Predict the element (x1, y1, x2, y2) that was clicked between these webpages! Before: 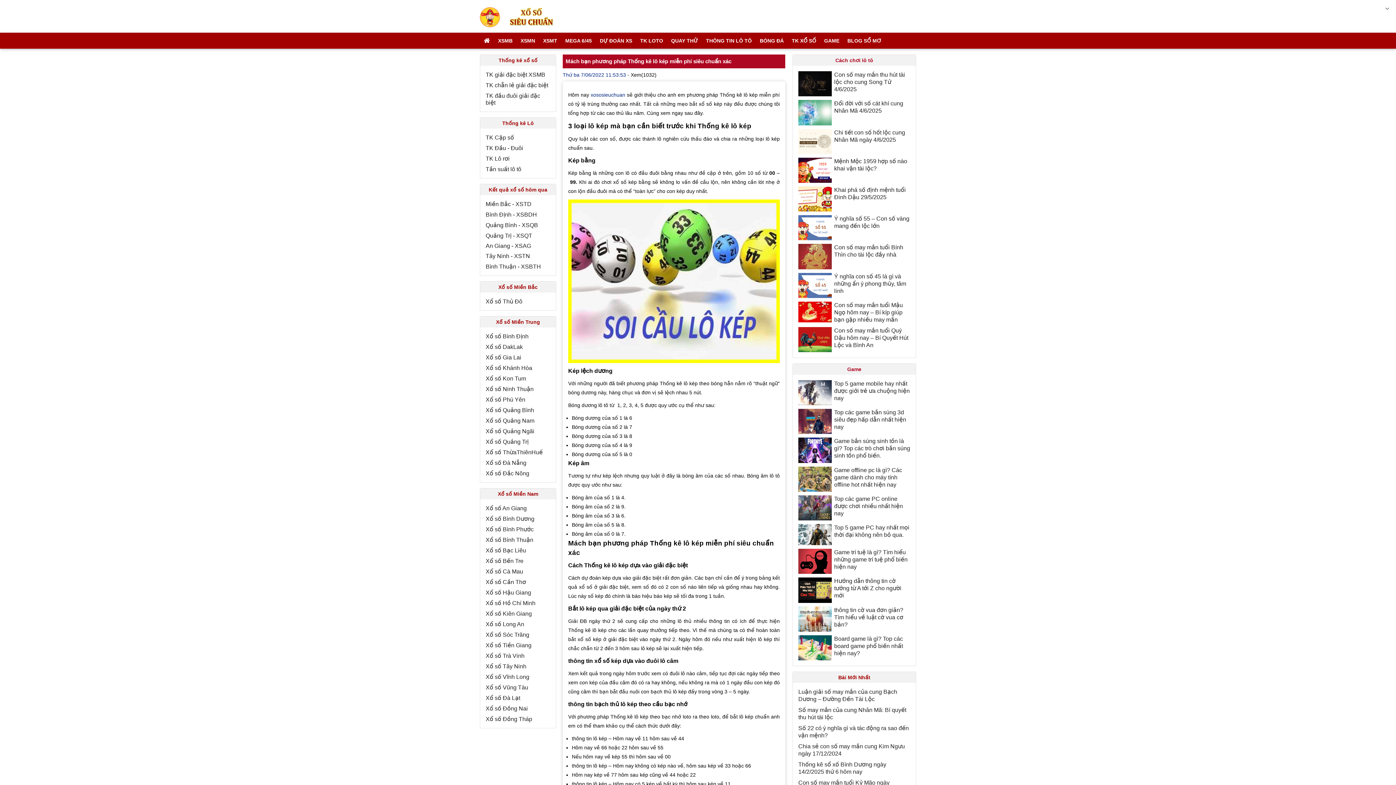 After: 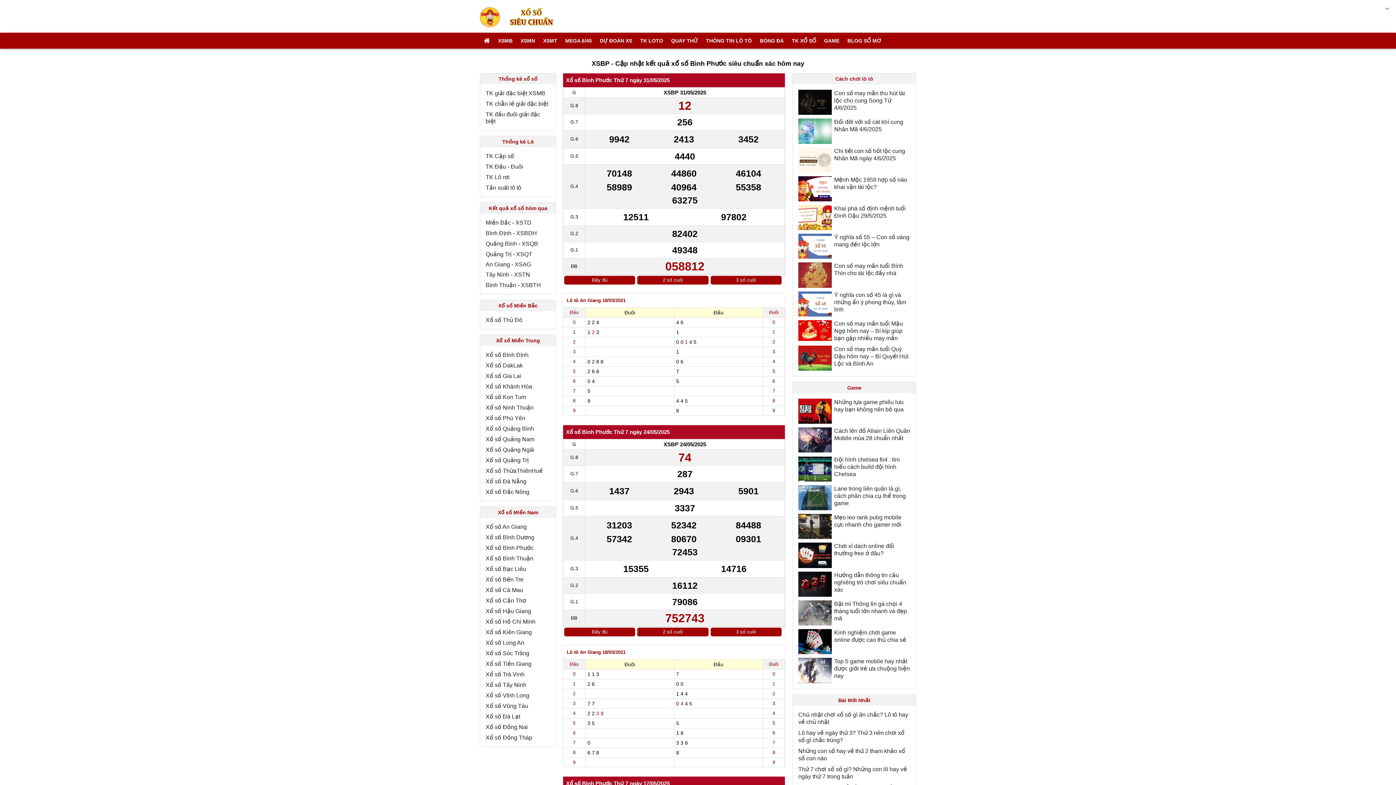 Action: label: Xổ số Bình Phước bbox: (485, 526, 533, 532)